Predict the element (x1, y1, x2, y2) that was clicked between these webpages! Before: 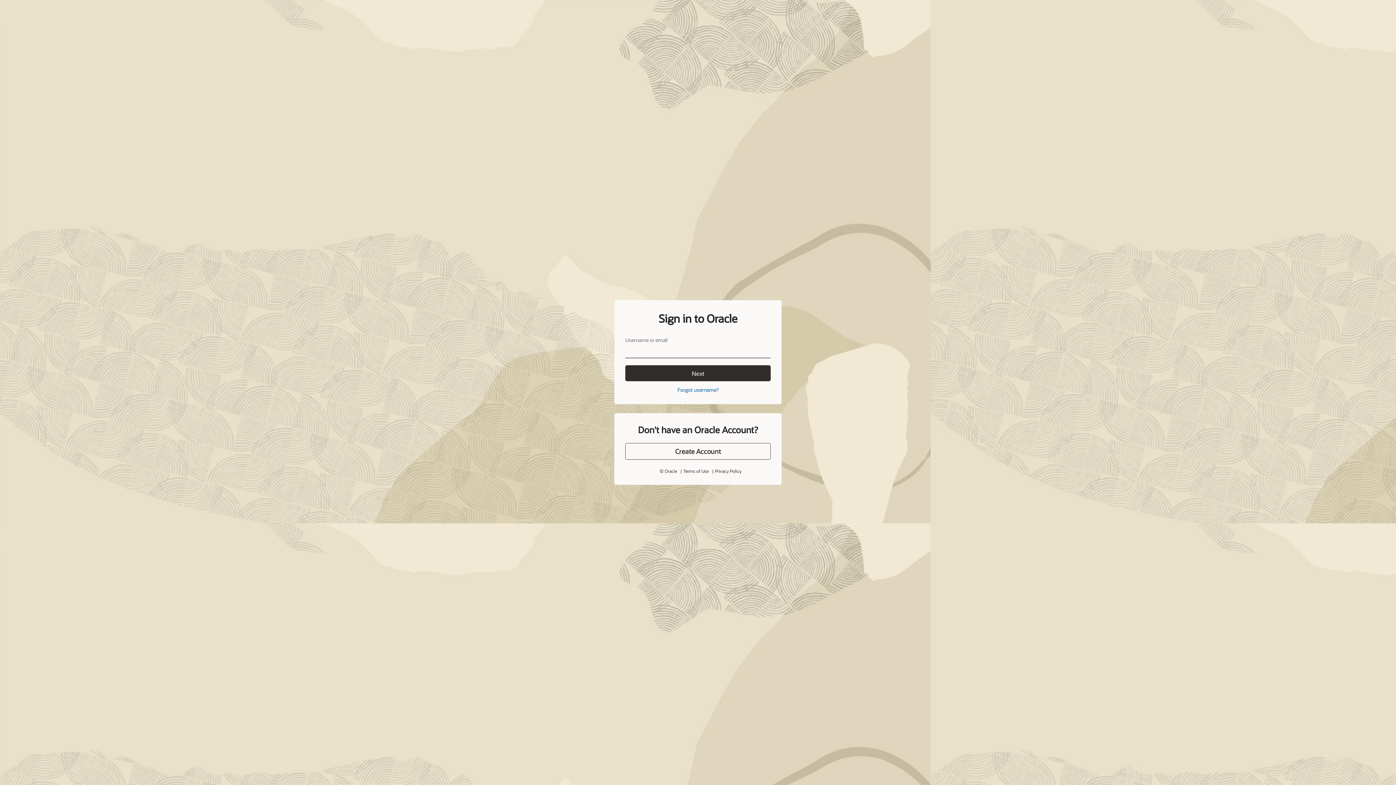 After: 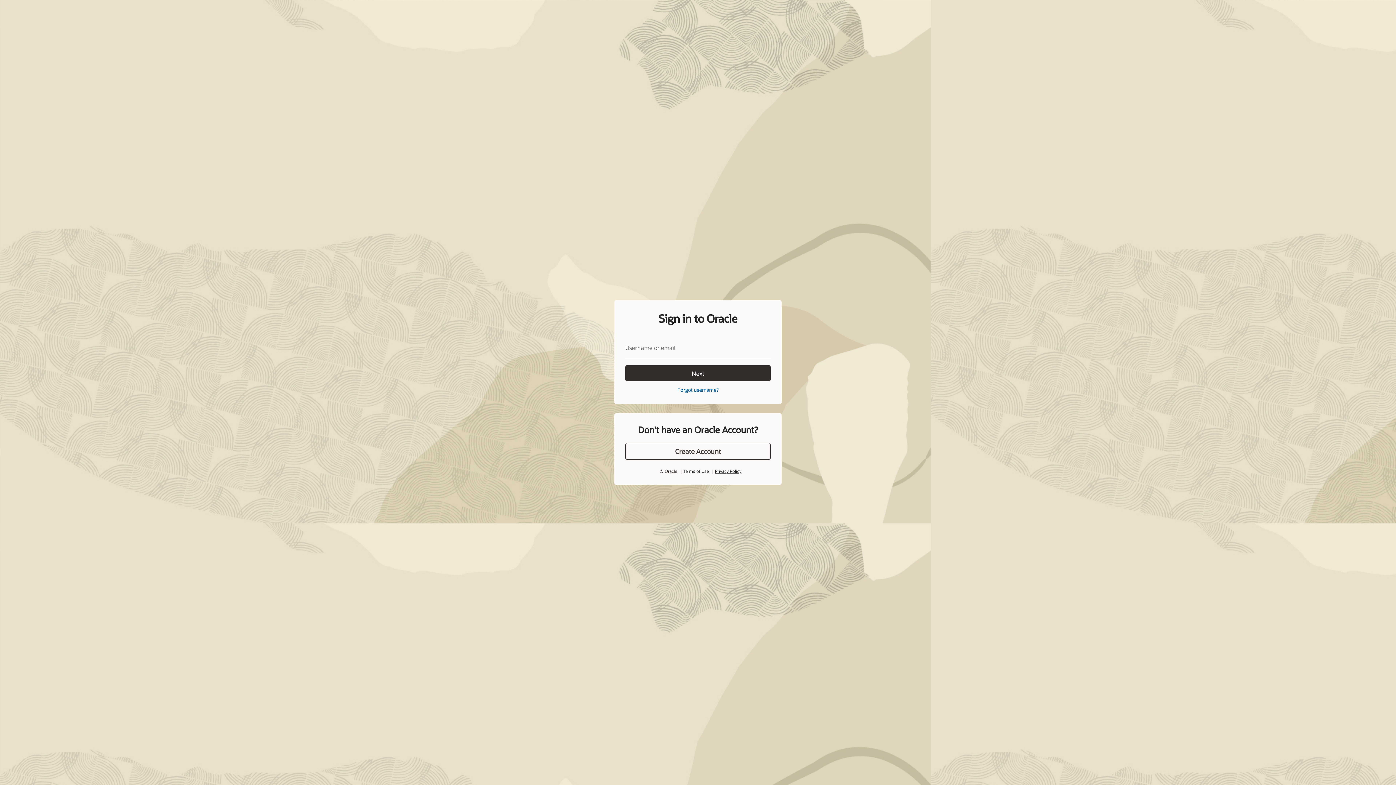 Action: bbox: (715, 452, 741, 458) label: Privacy Policy